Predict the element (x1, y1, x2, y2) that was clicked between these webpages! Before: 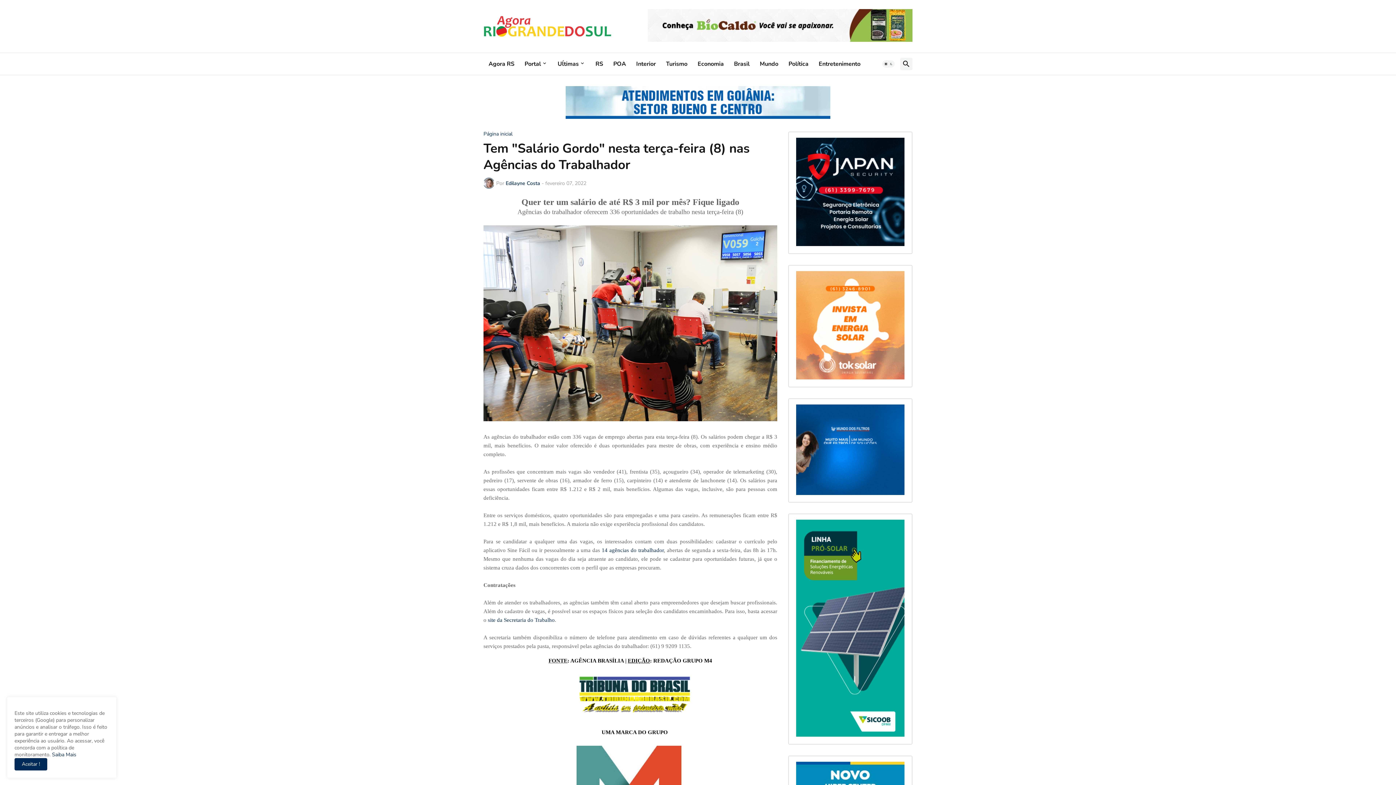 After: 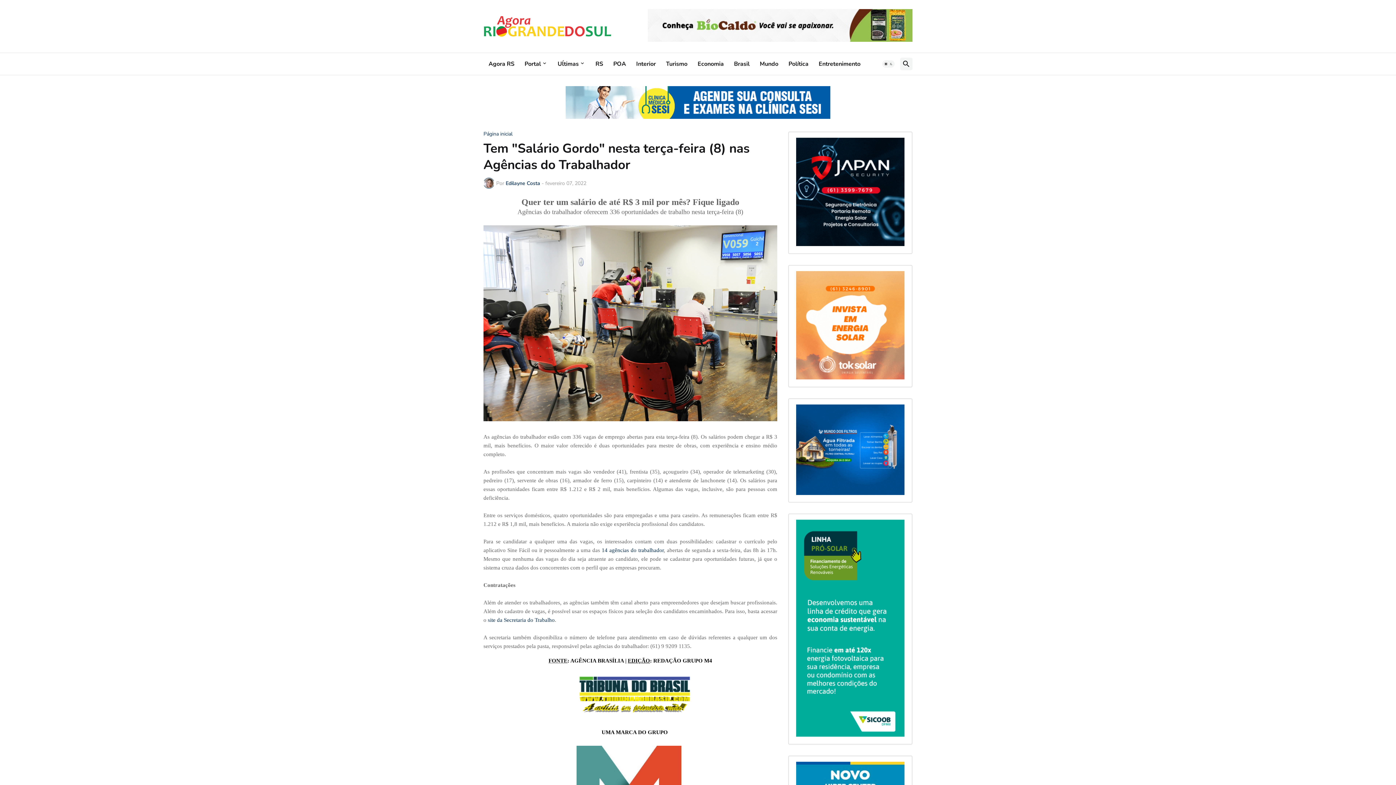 Action: label: Ok bbox: (14, 758, 47, 770)